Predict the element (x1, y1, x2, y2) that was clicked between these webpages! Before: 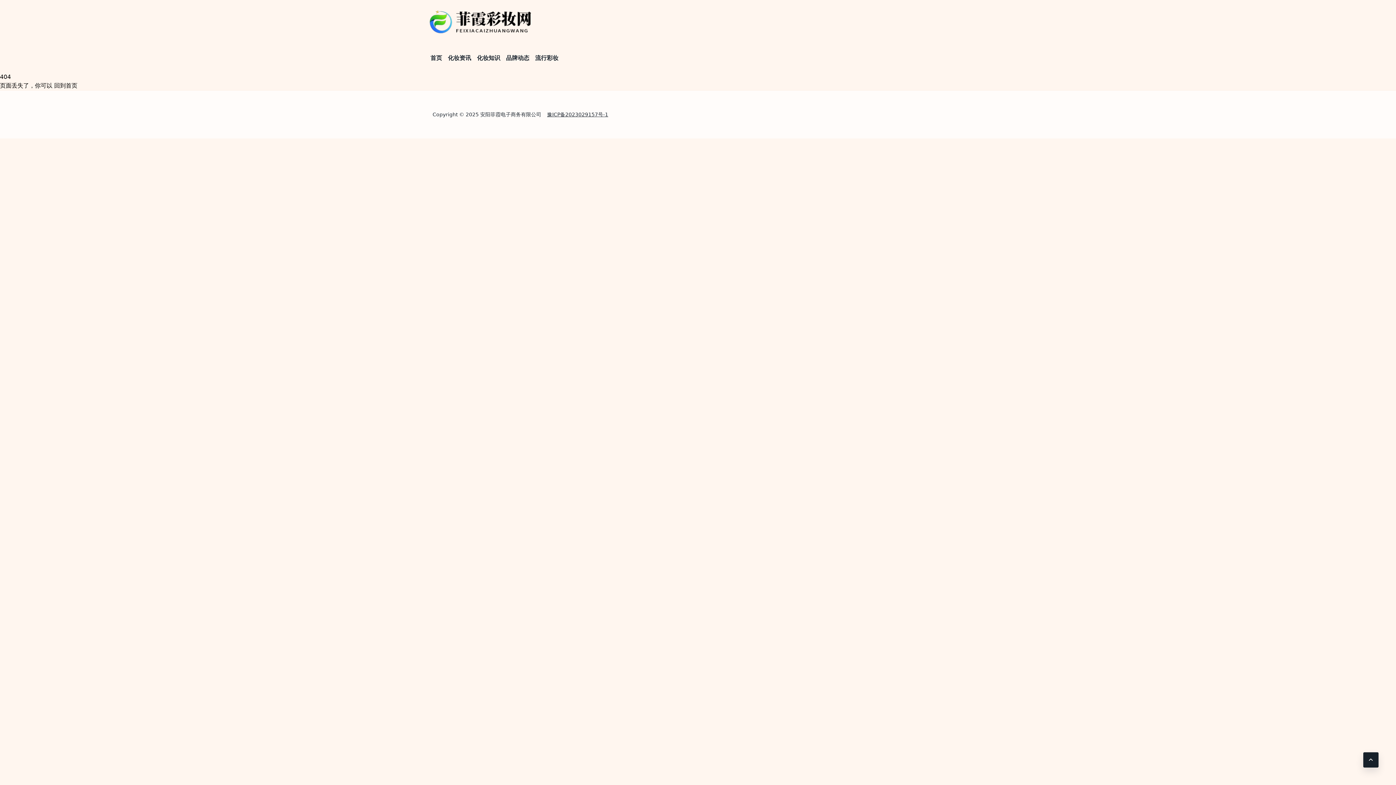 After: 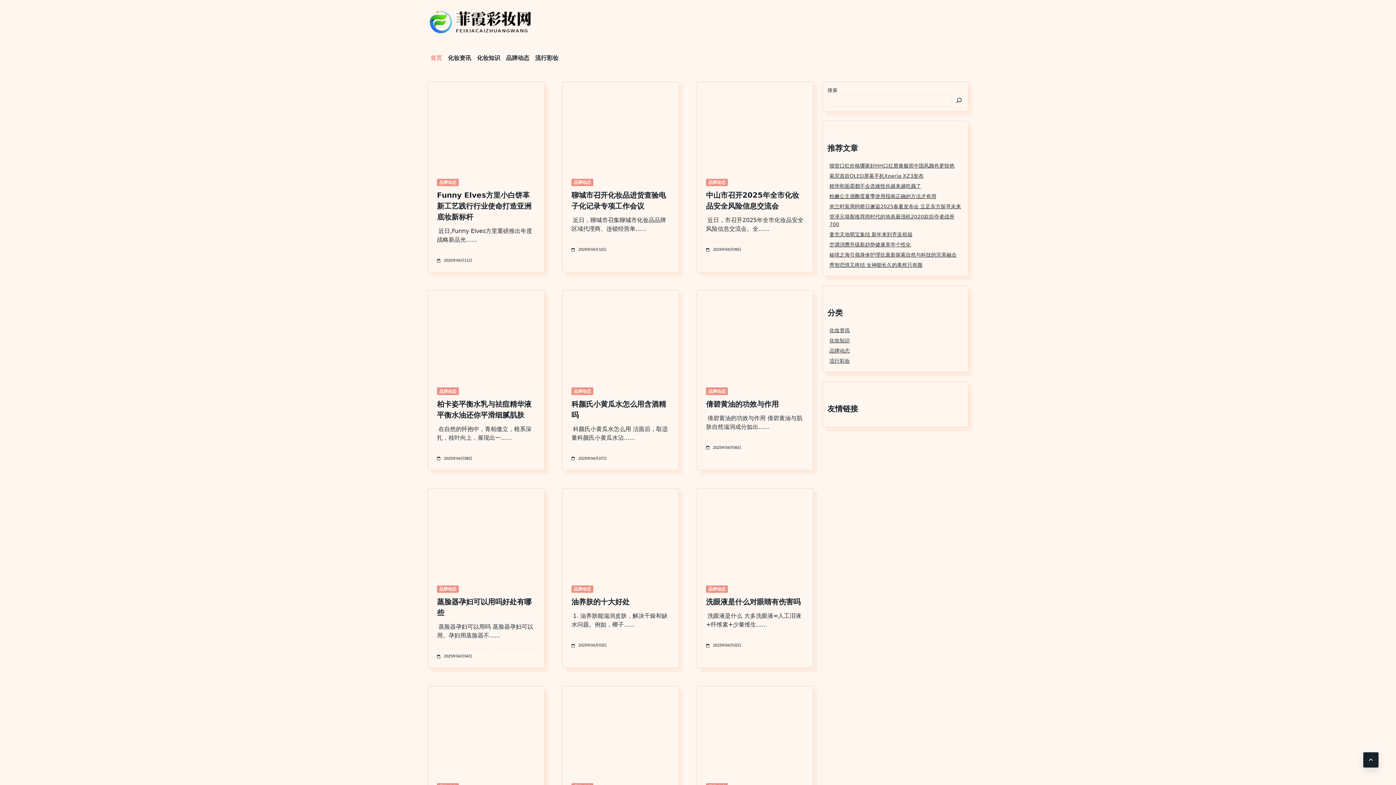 Action: bbox: (427, 50, 445, 65) label: 首页